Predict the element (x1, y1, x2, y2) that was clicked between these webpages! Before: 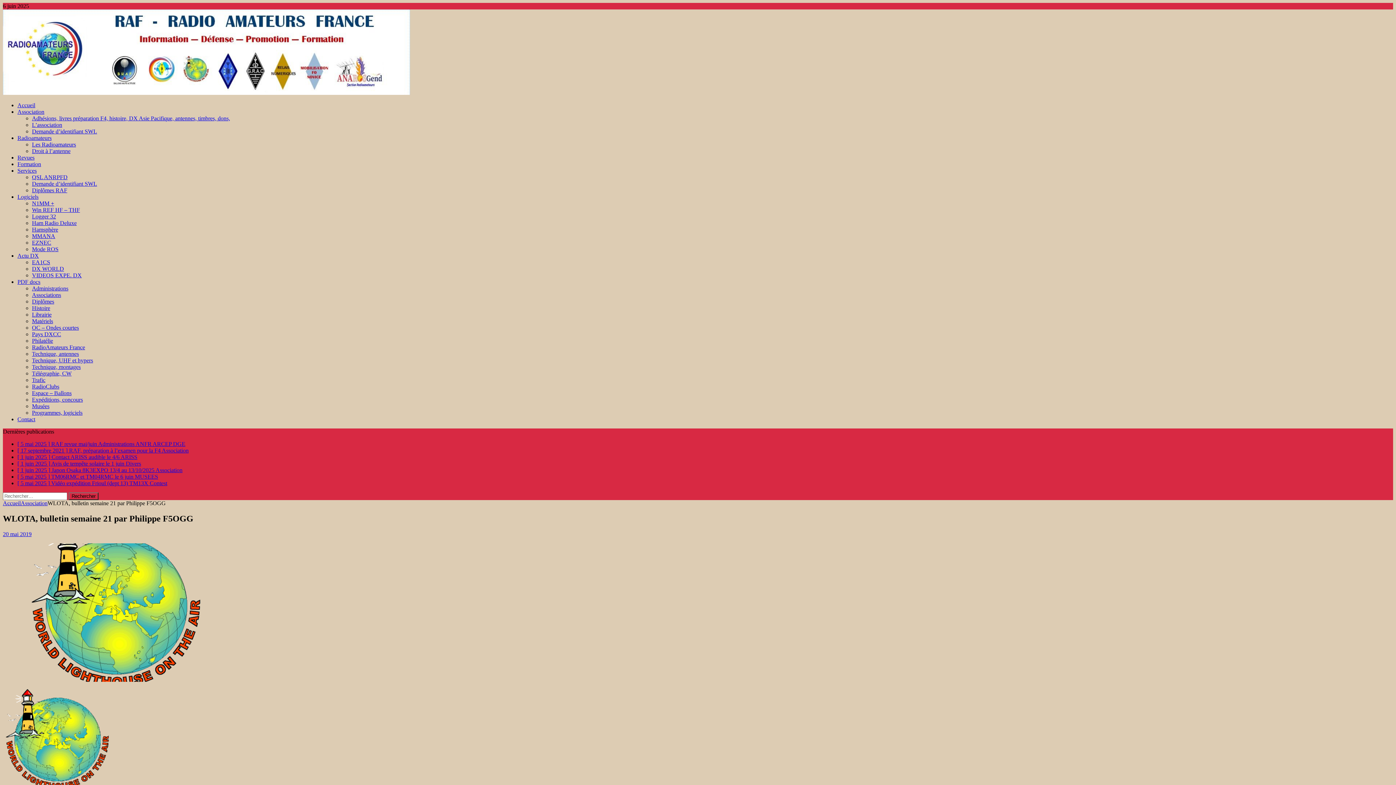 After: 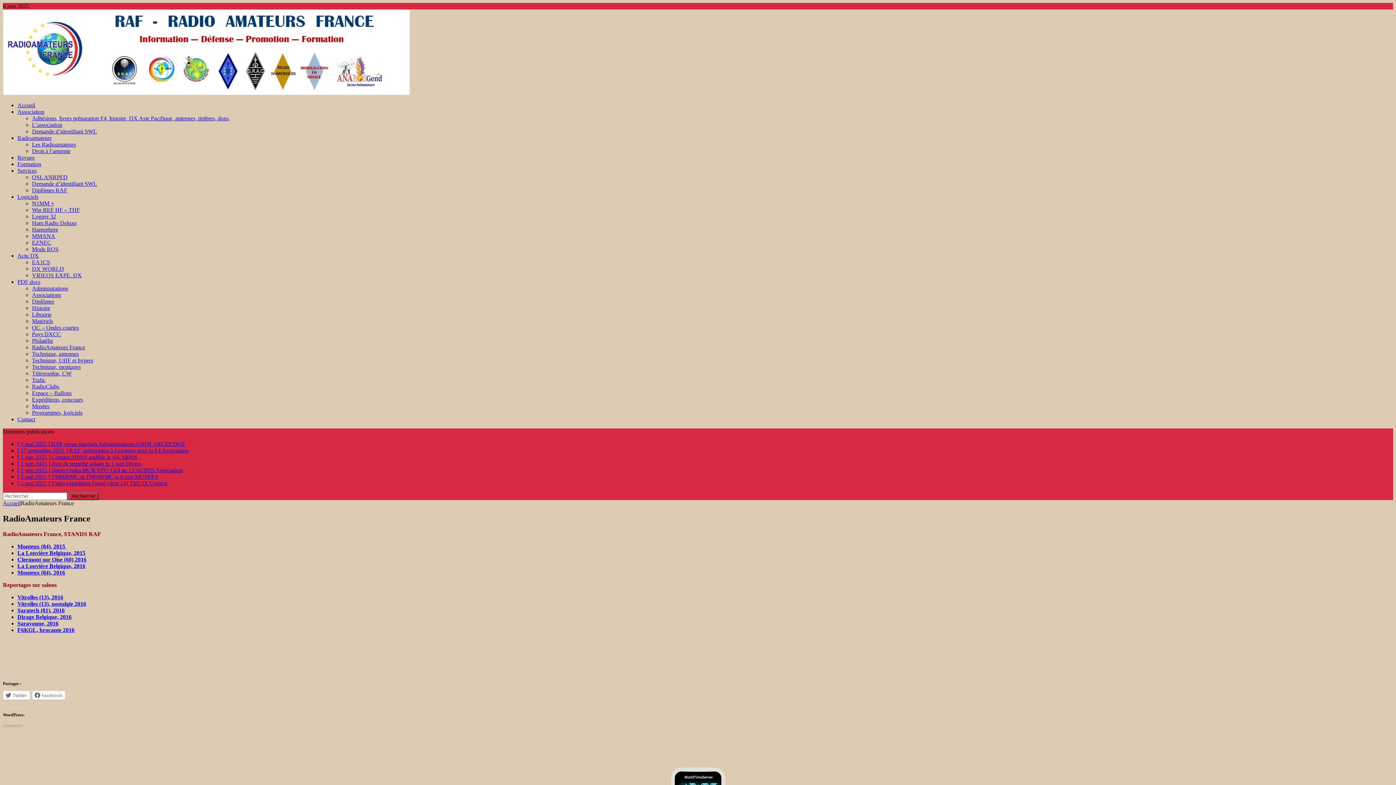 Action: bbox: (32, 344, 85, 350) label: RadioAmateurs France